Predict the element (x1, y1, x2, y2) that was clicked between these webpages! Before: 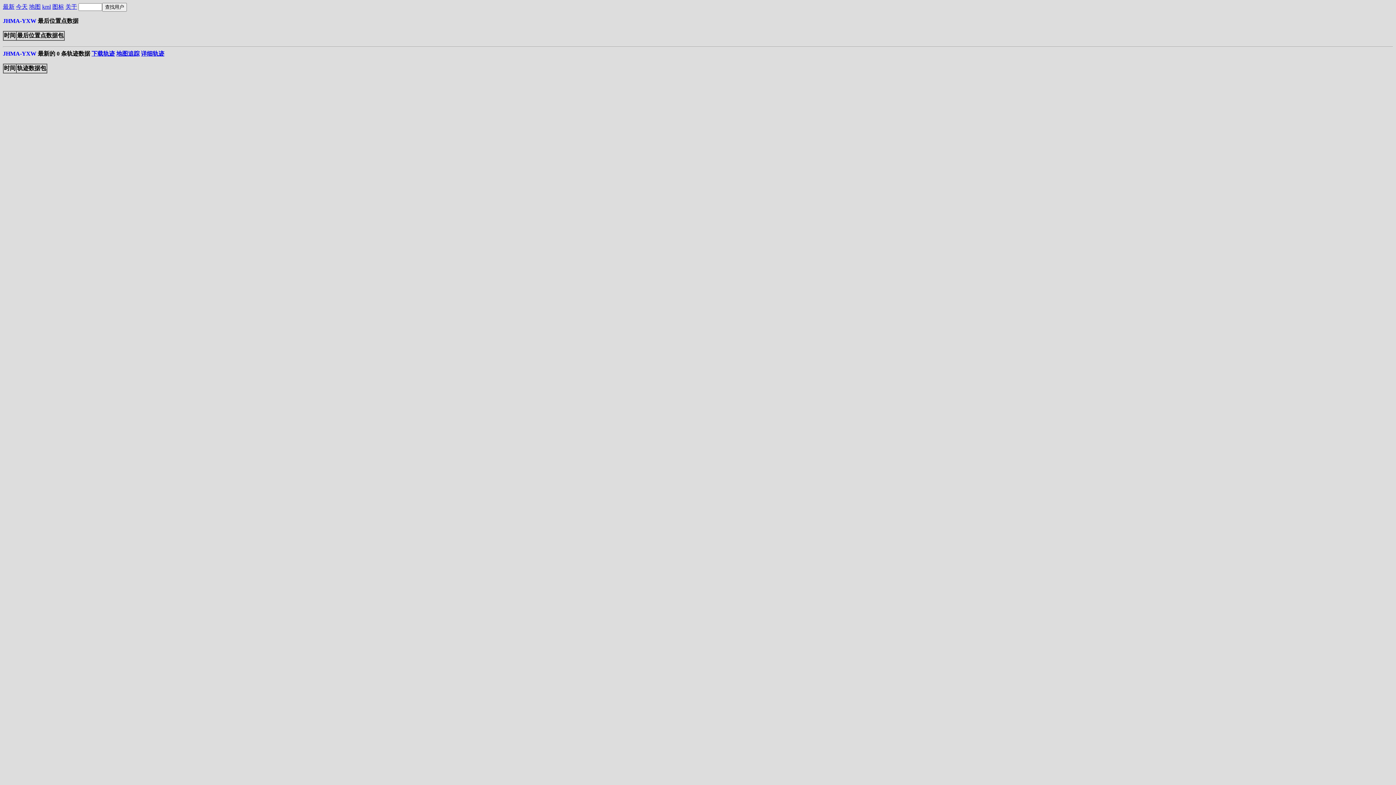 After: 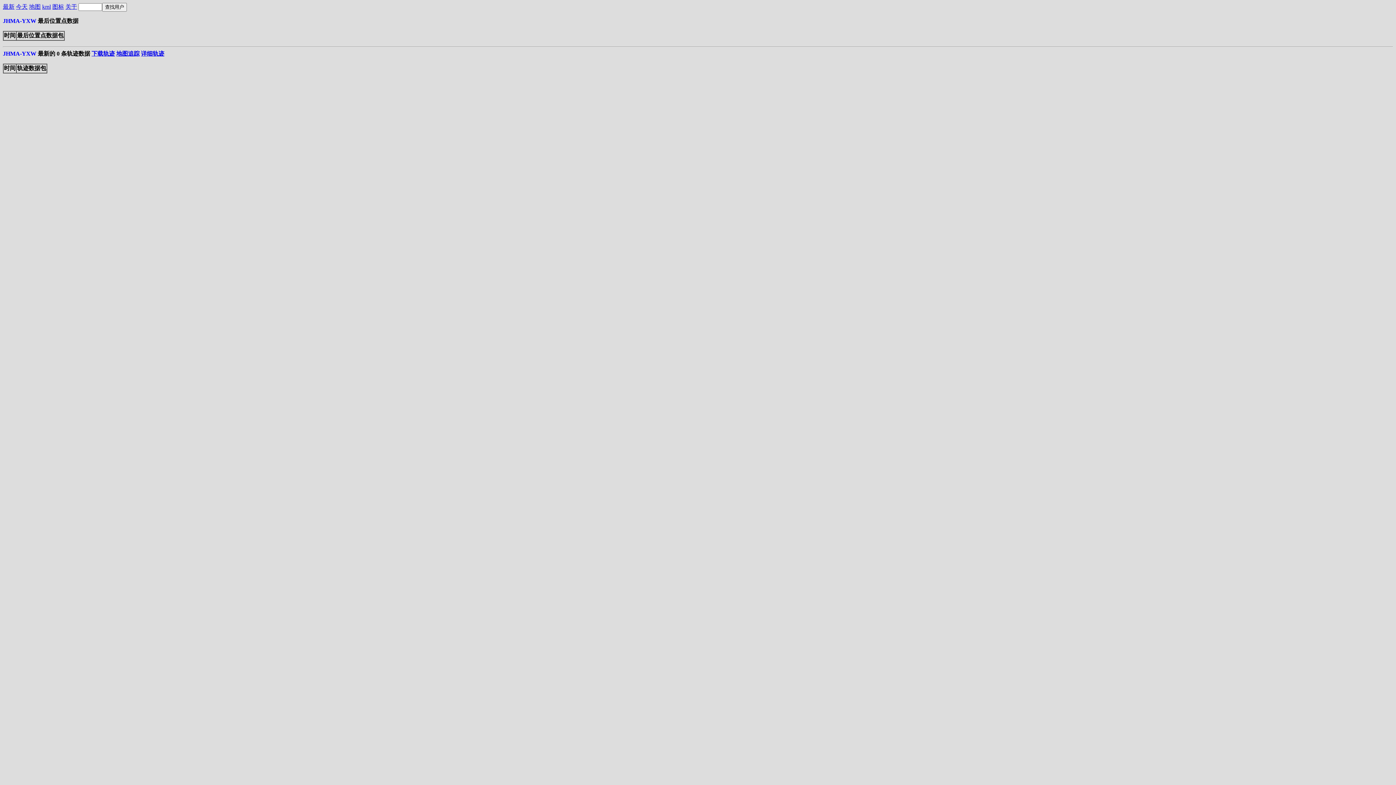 Action: label: 地图追踪 bbox: (116, 50, 139, 56)